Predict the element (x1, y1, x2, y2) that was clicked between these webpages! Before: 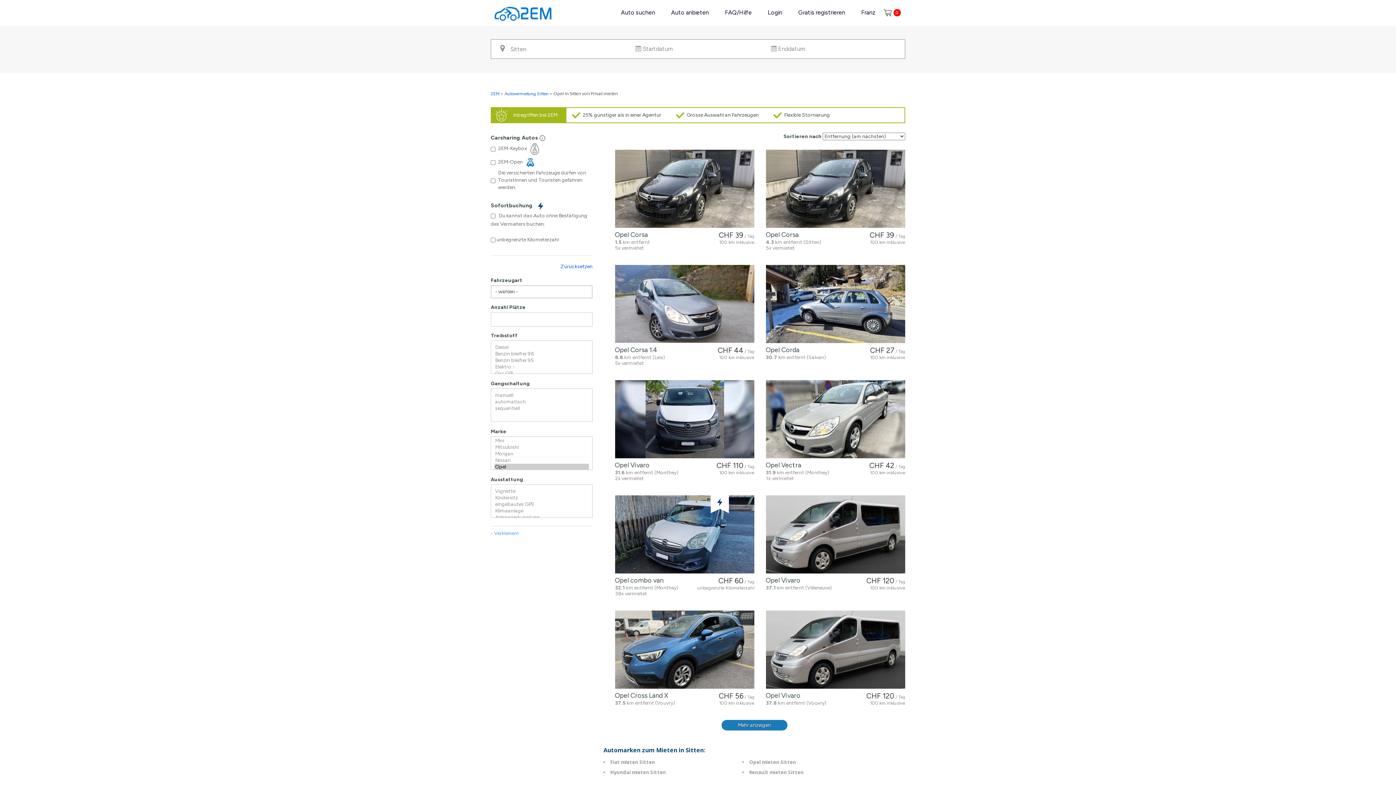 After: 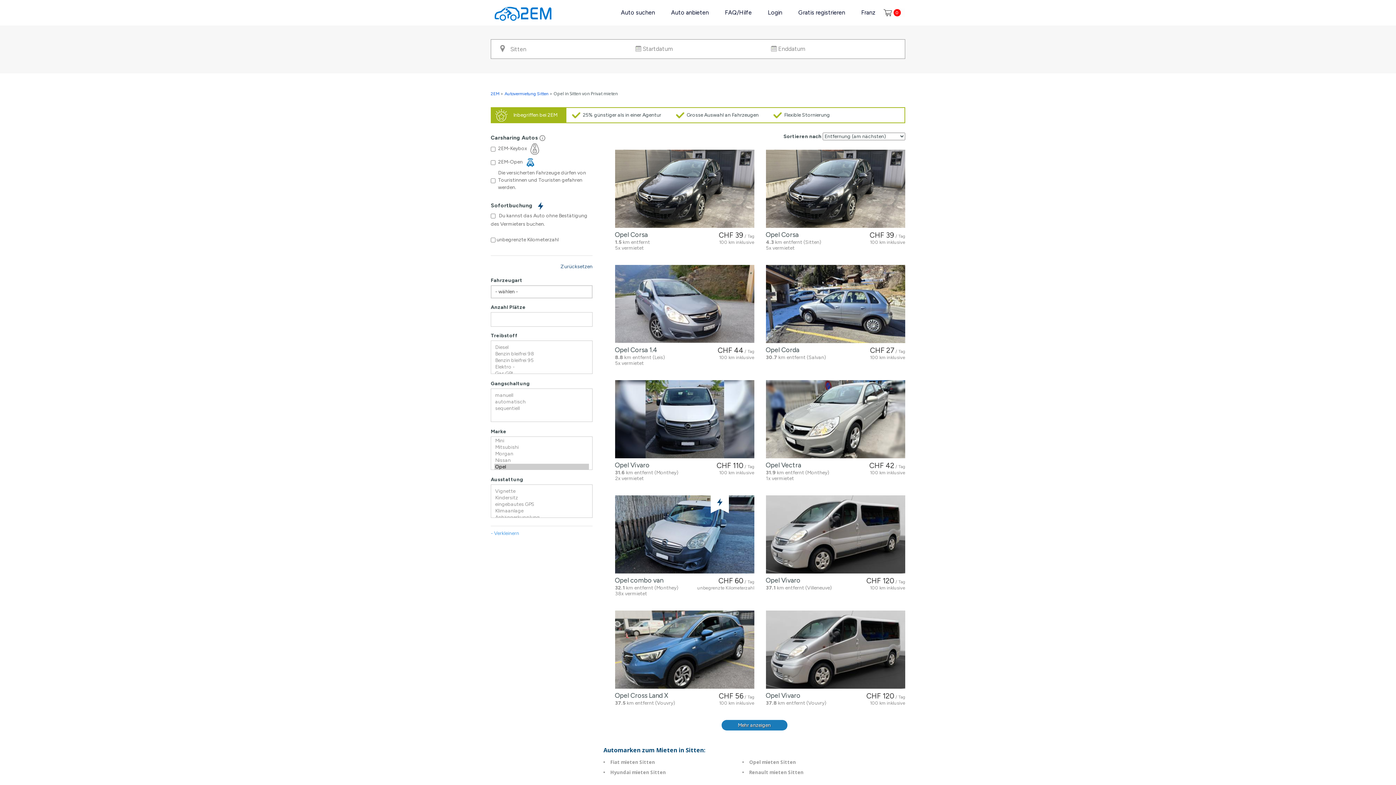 Action: bbox: (560, 263, 592, 269) label: Zurücksetzen